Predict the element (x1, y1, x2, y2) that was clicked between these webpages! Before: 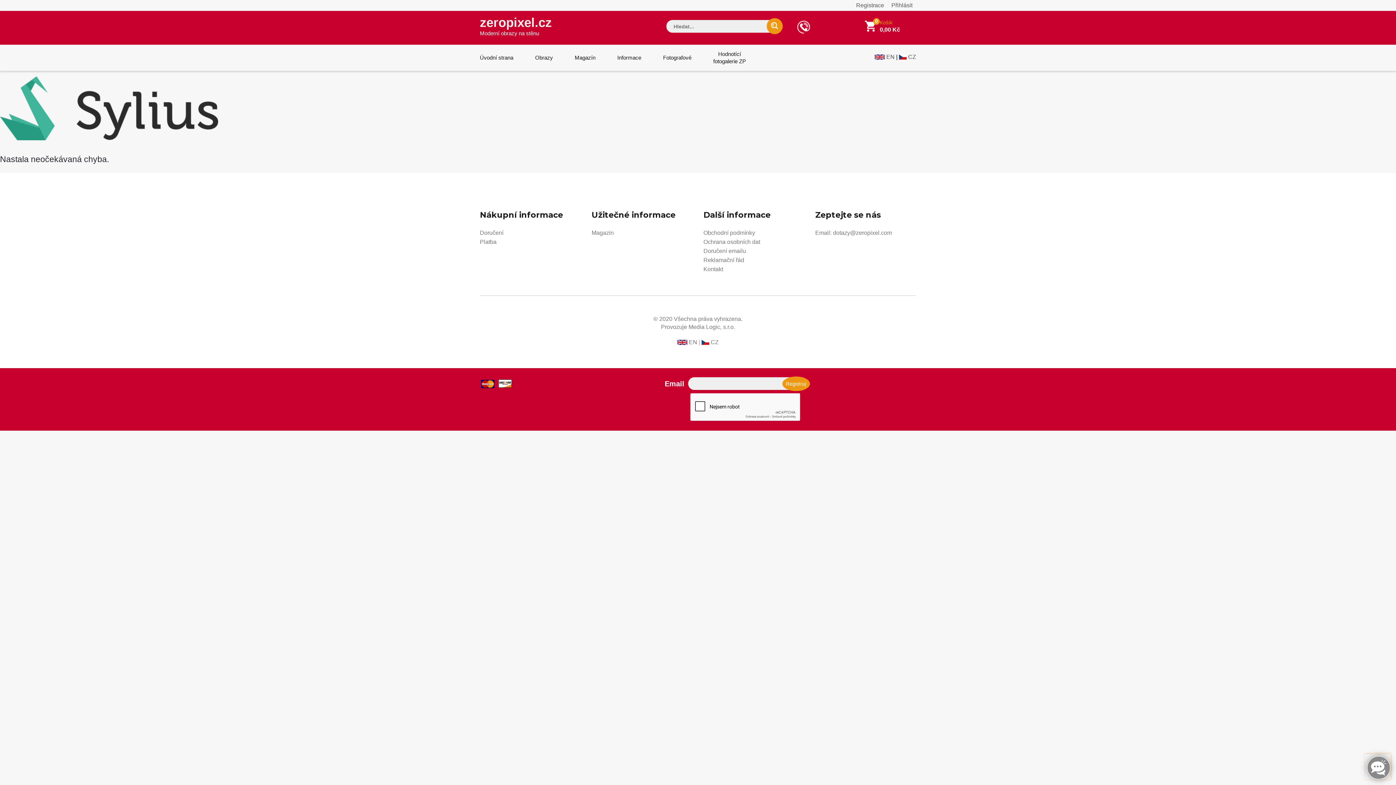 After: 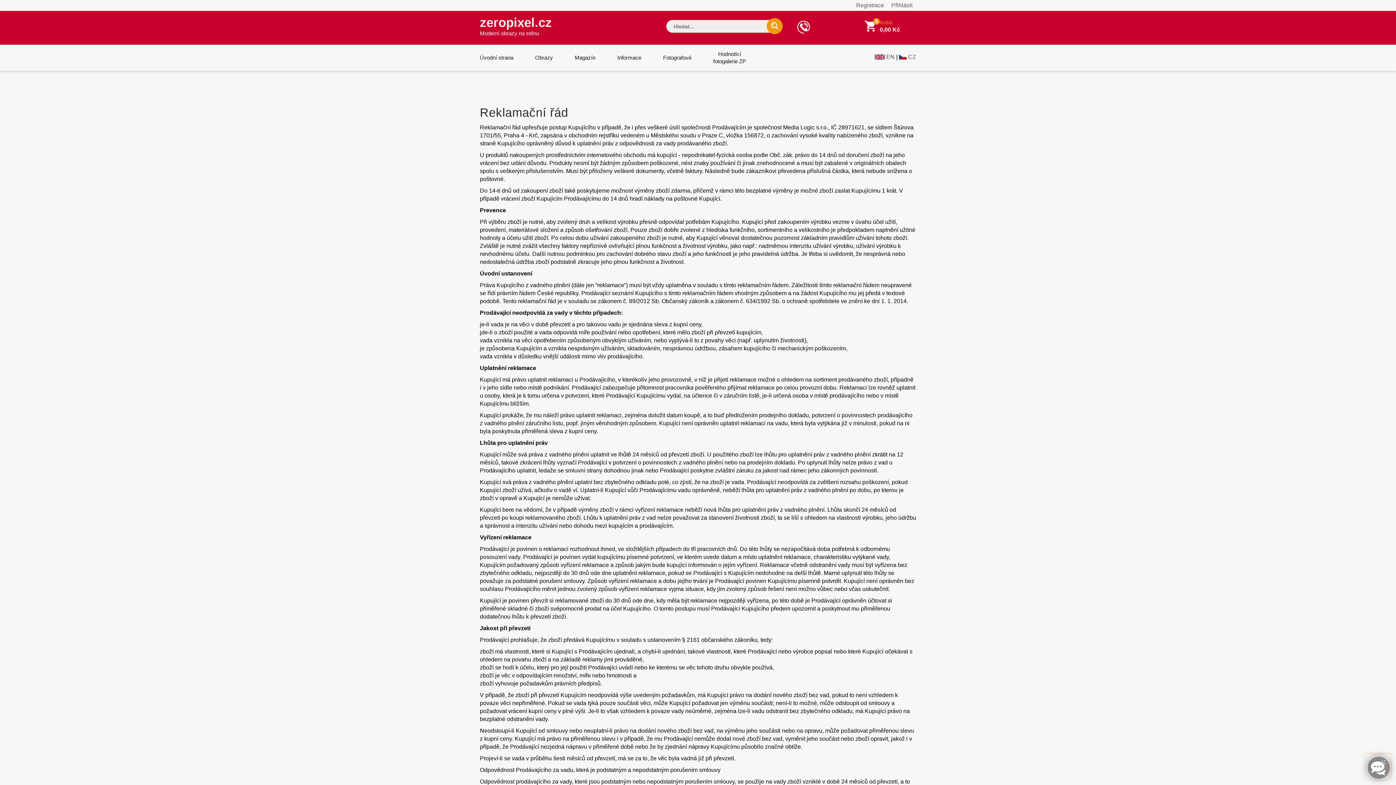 Action: bbox: (703, 257, 744, 263) label: Reklamační řád